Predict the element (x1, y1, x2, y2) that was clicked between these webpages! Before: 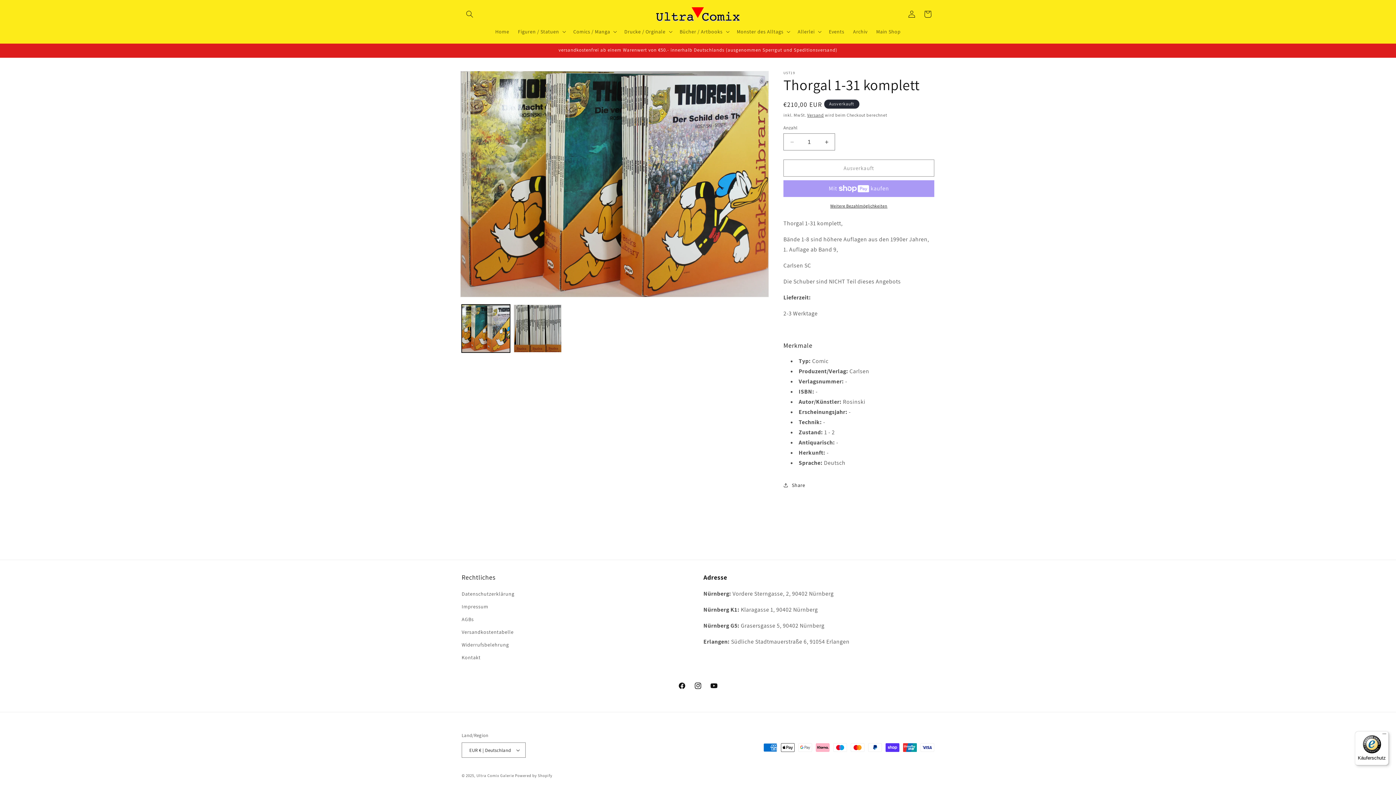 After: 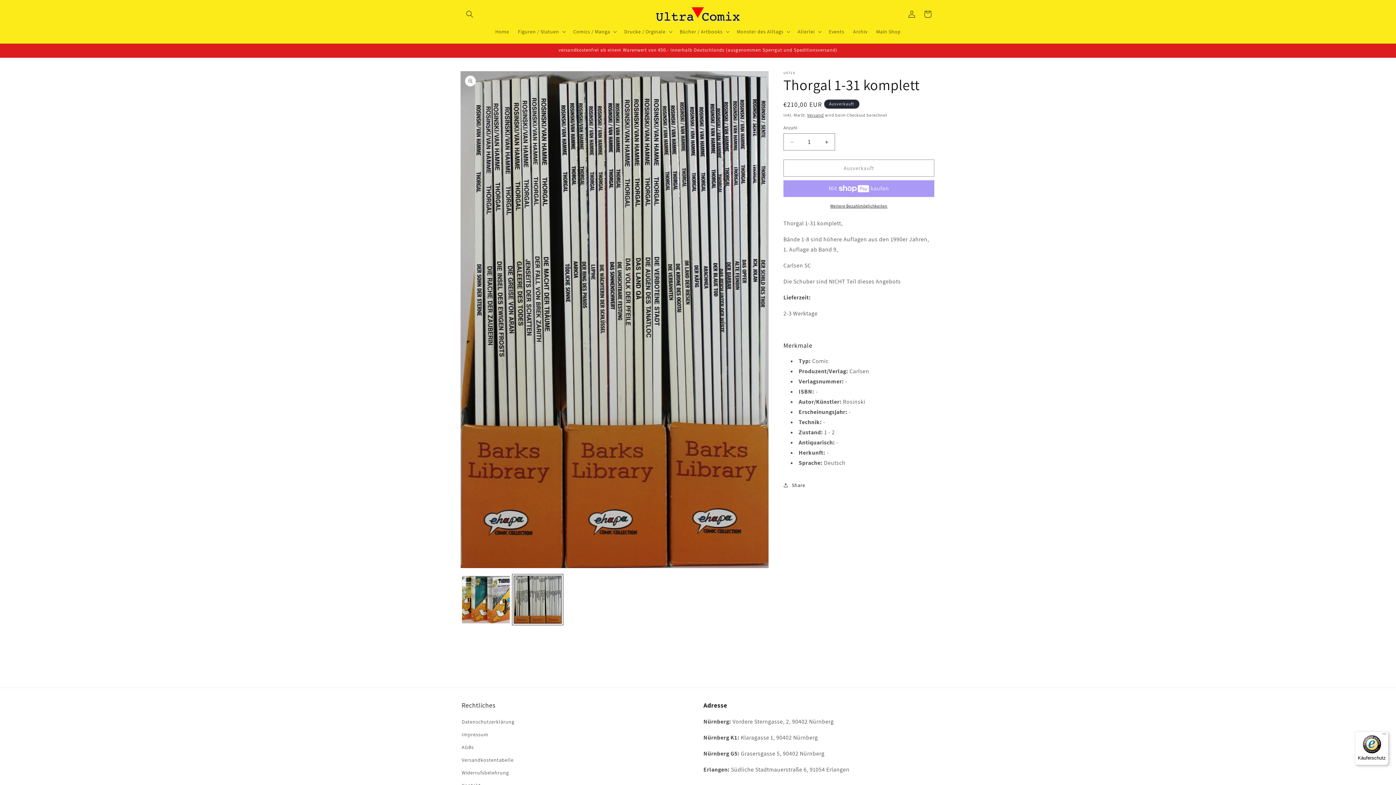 Action: label: Bild 2 in Galerieansicht laden bbox: (513, 304, 561, 352)